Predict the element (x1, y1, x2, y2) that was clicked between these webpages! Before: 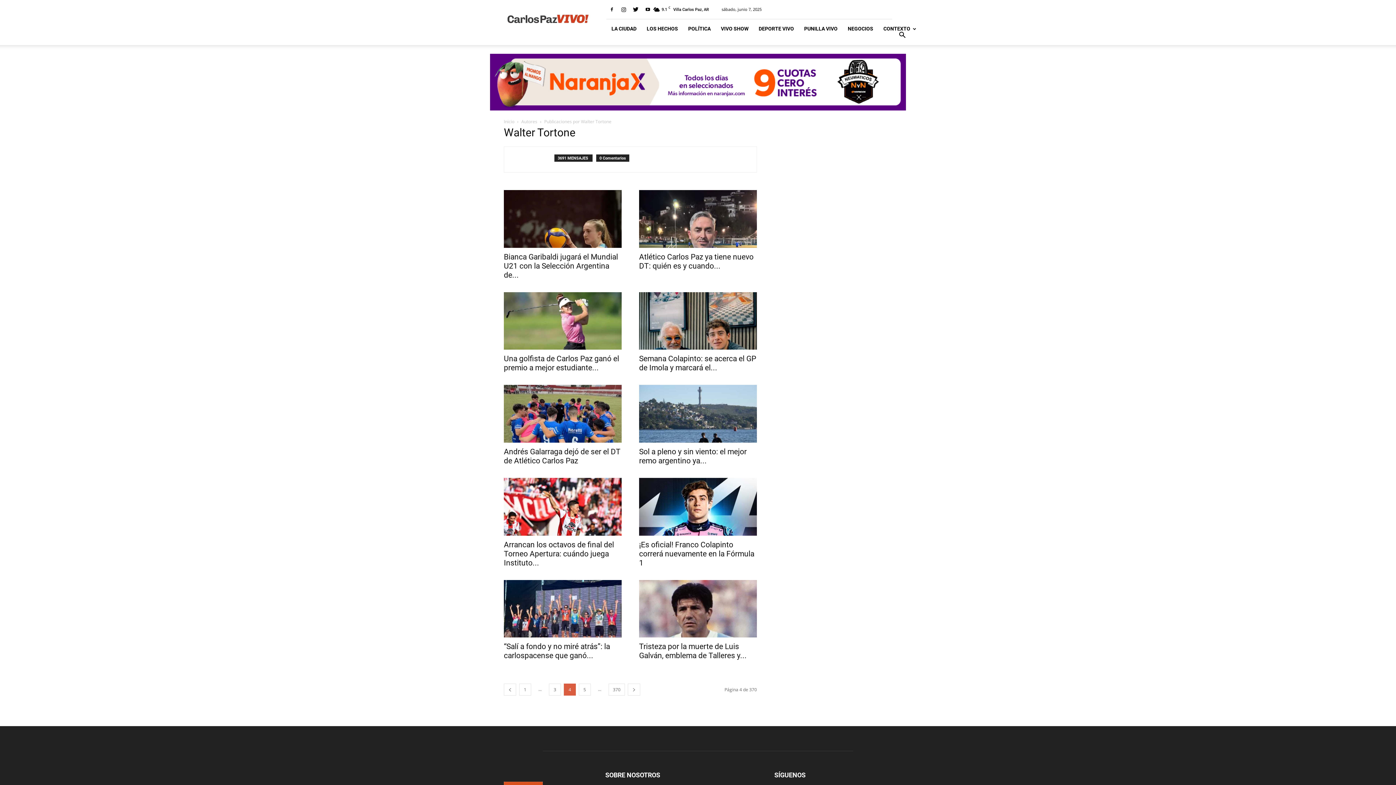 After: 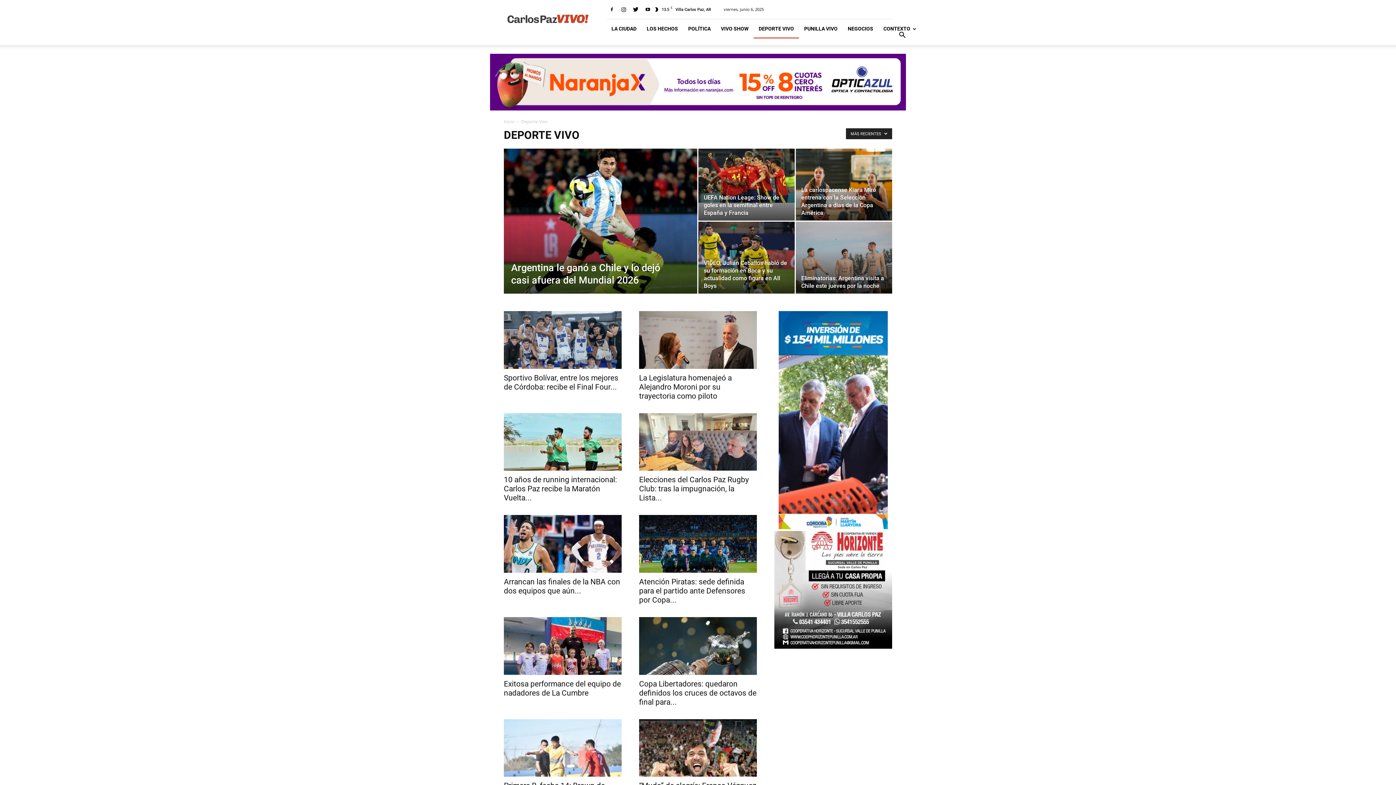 Action: label: DEPORTE VIVO bbox: (753, 19, 799, 38)